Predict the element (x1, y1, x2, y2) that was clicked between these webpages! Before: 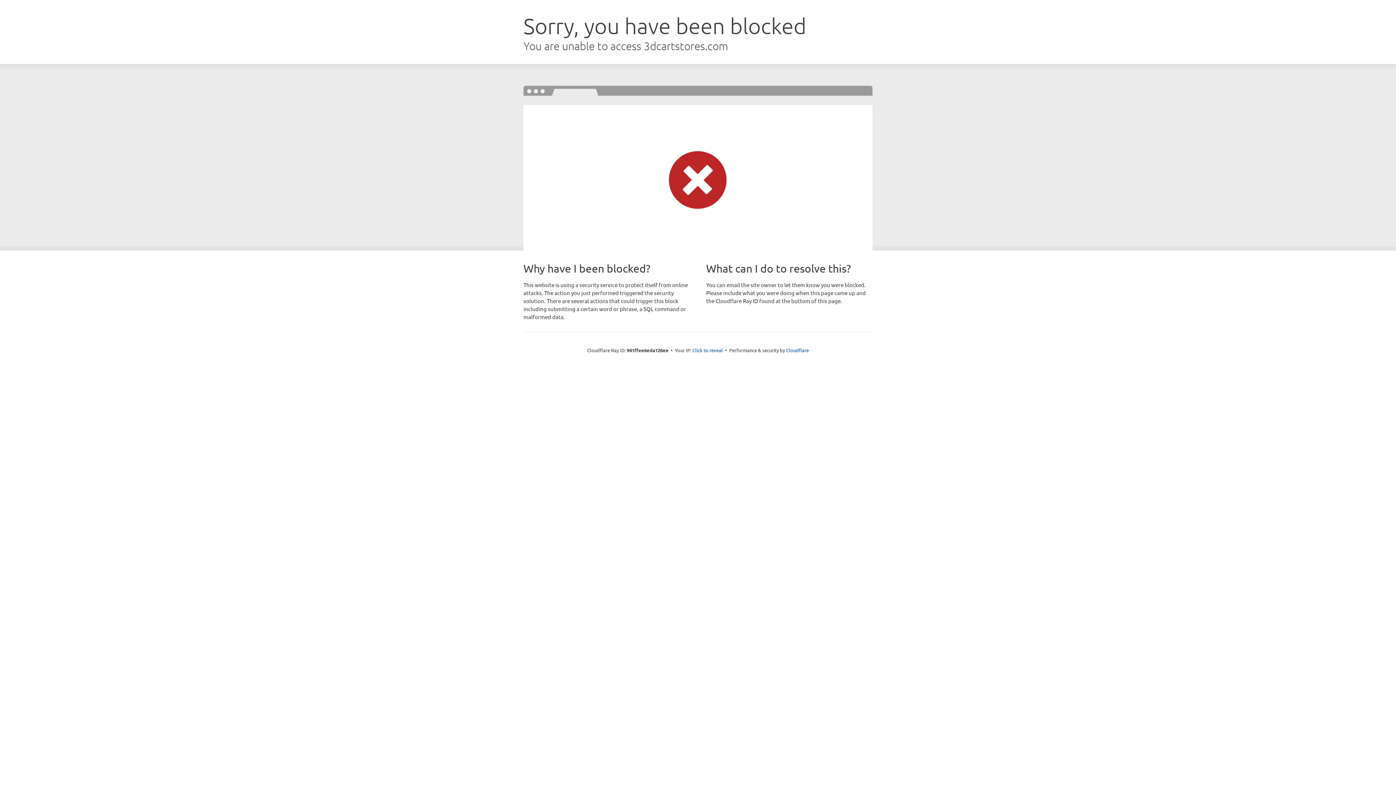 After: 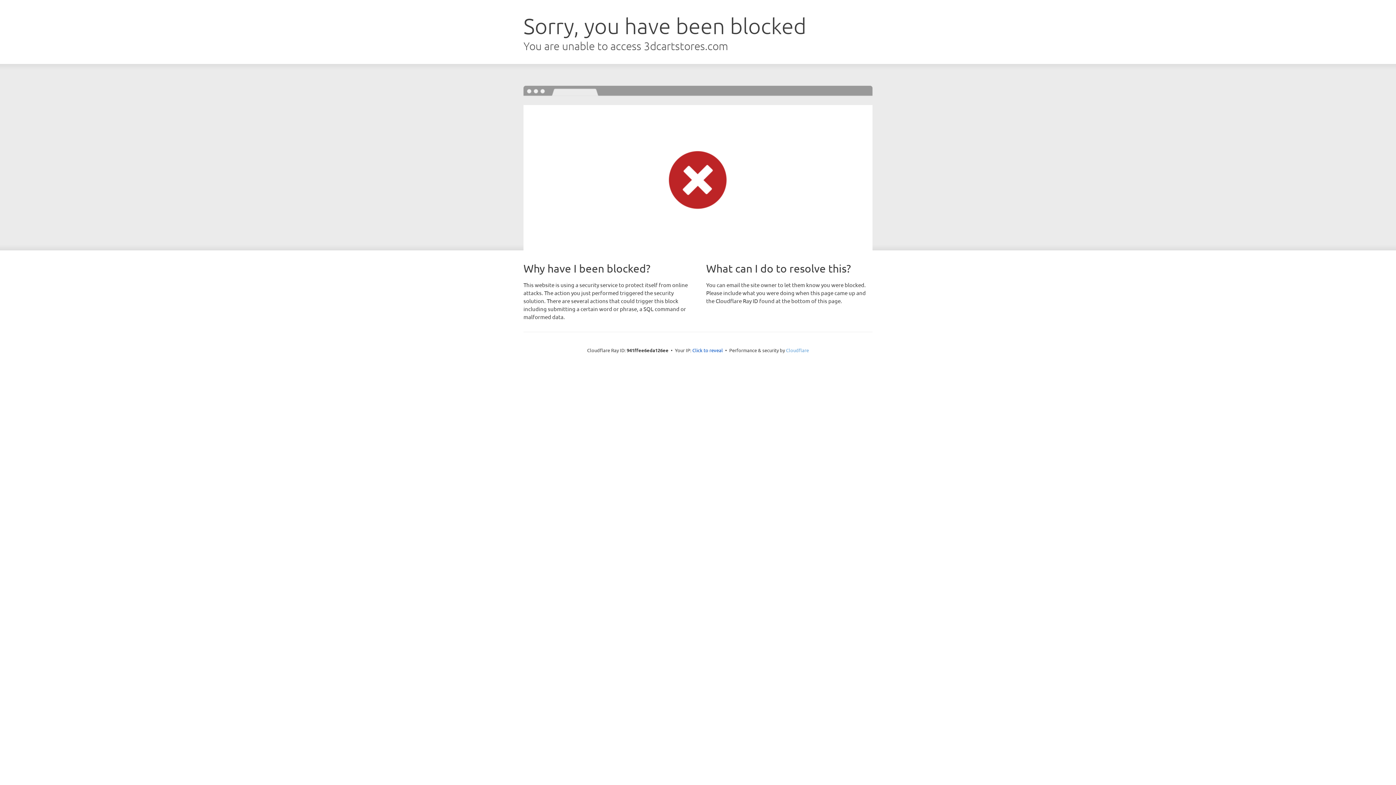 Action: bbox: (786, 347, 809, 353) label: Cloudflare